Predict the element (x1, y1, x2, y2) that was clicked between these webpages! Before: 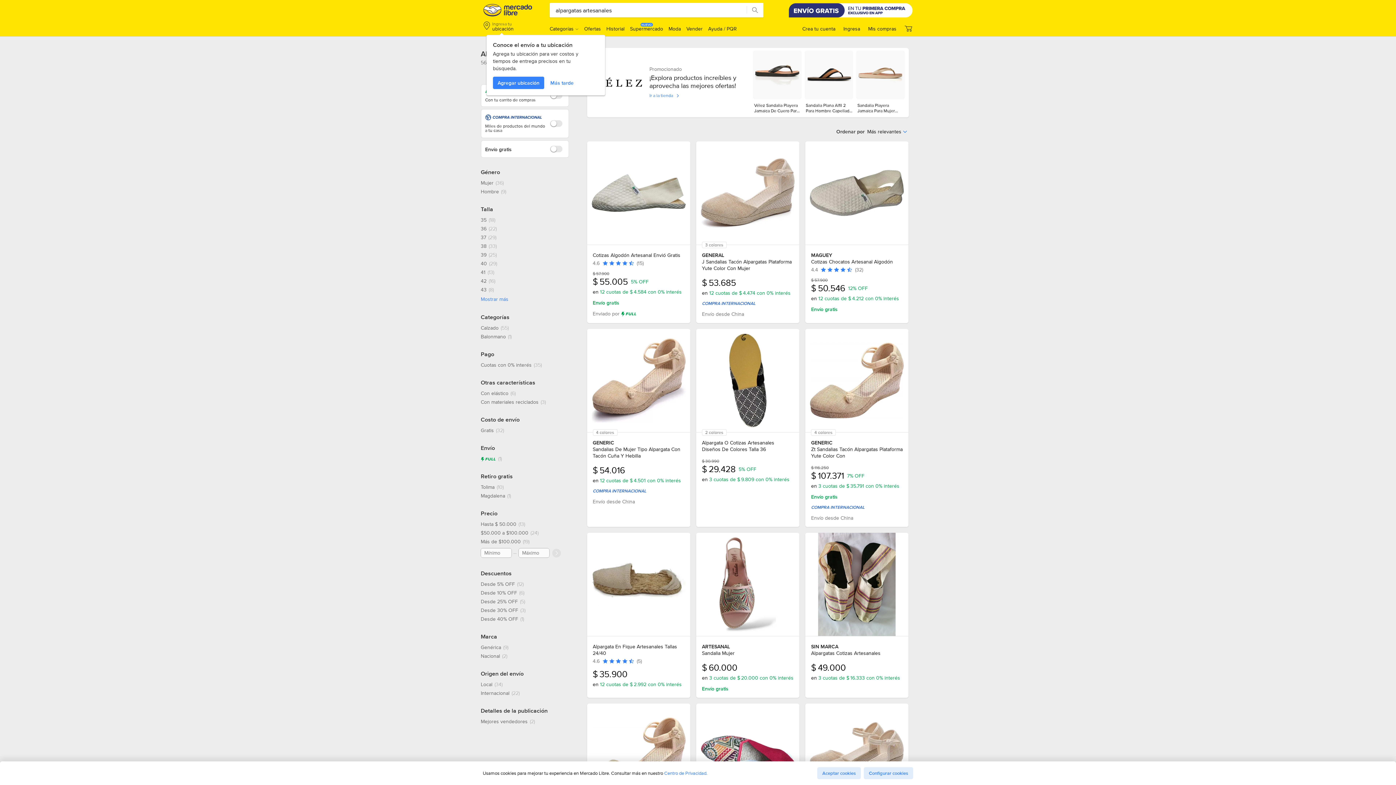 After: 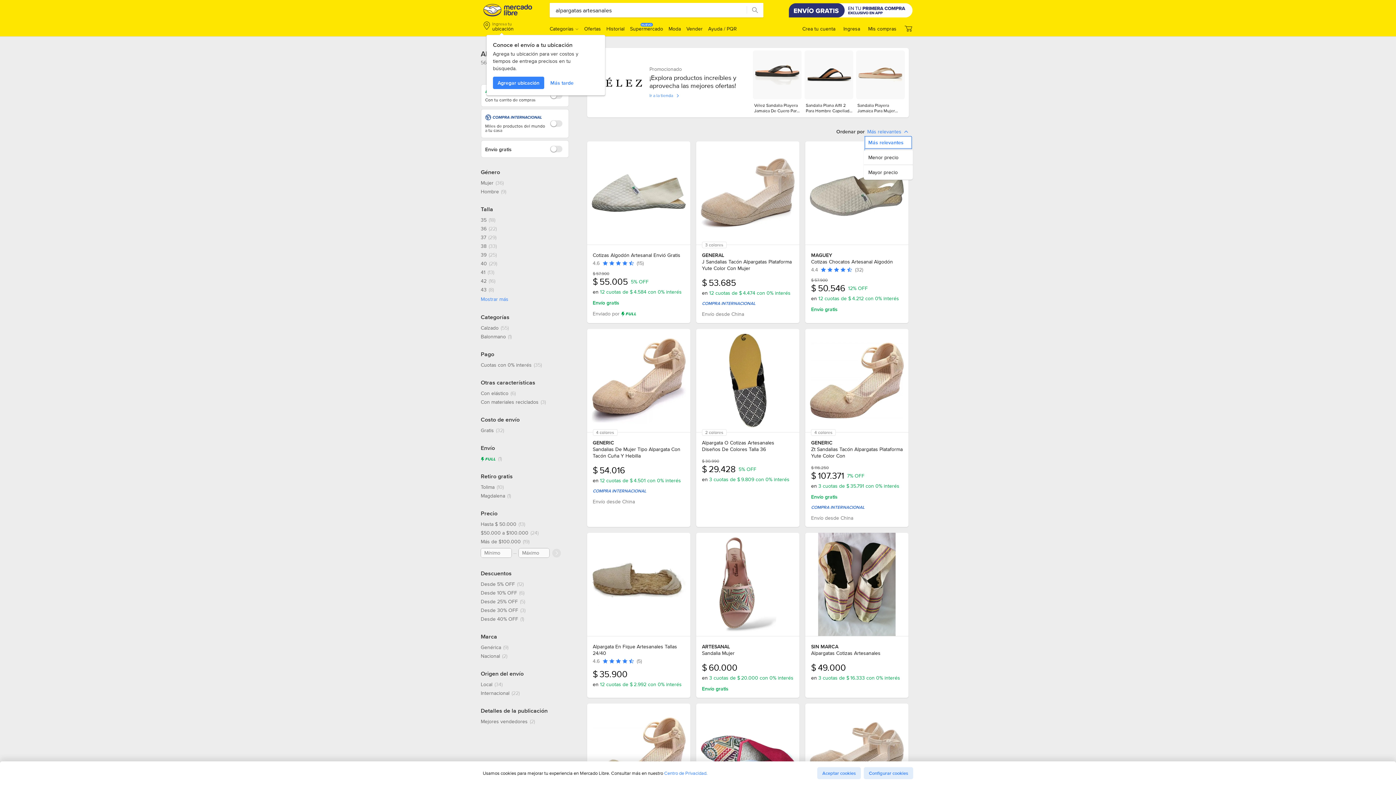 Action: bbox: (867, 127, 908, 135) label: Más relevantes